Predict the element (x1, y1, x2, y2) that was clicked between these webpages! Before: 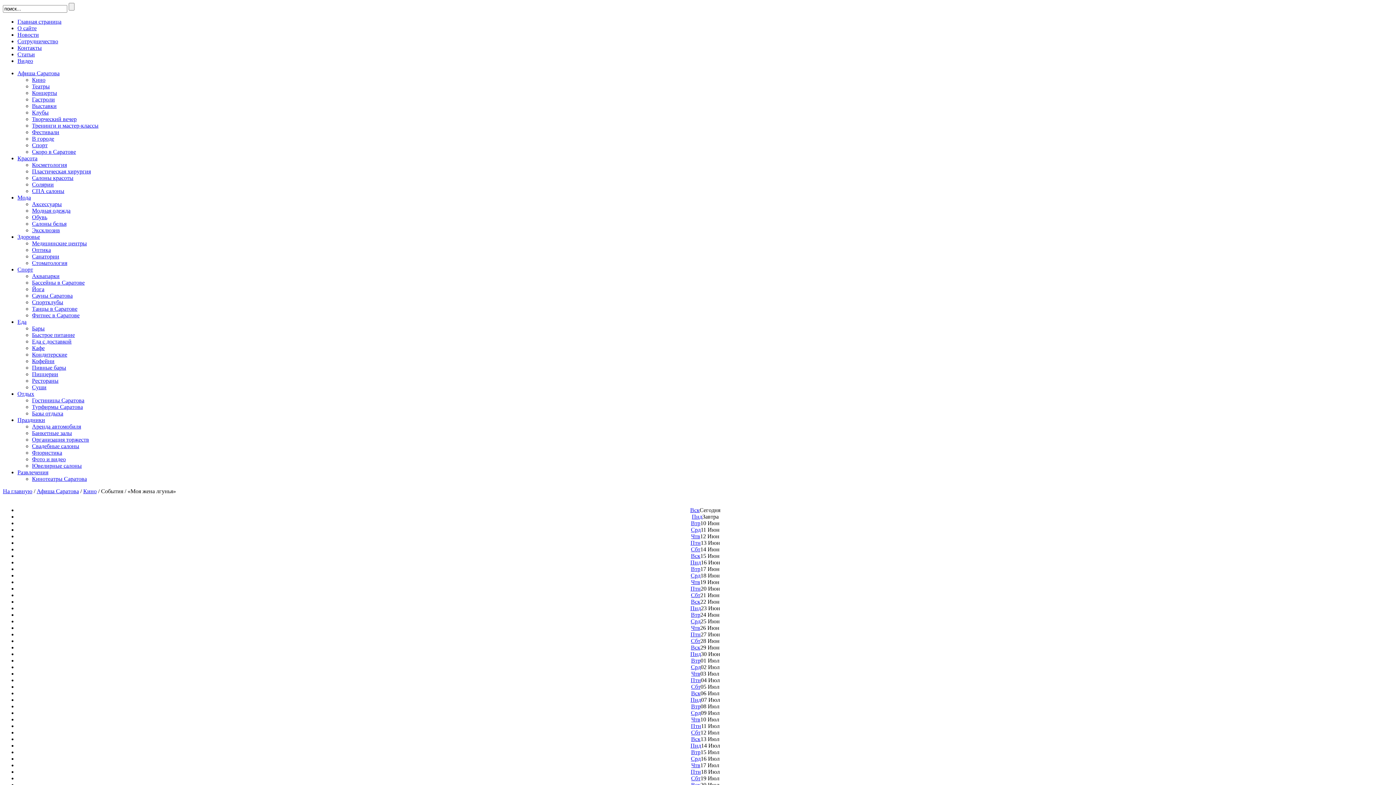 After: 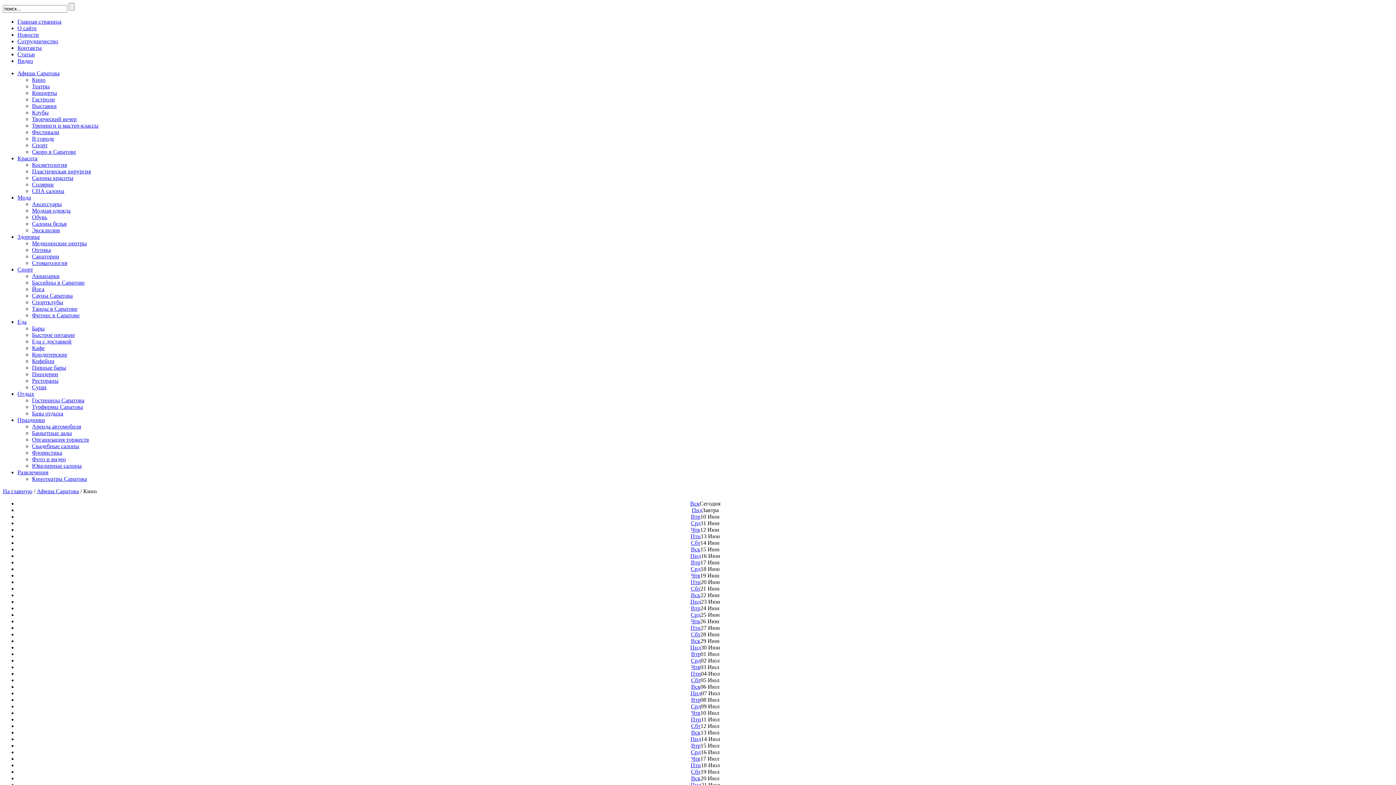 Action: bbox: (690, 651, 701, 657) label: Пнд